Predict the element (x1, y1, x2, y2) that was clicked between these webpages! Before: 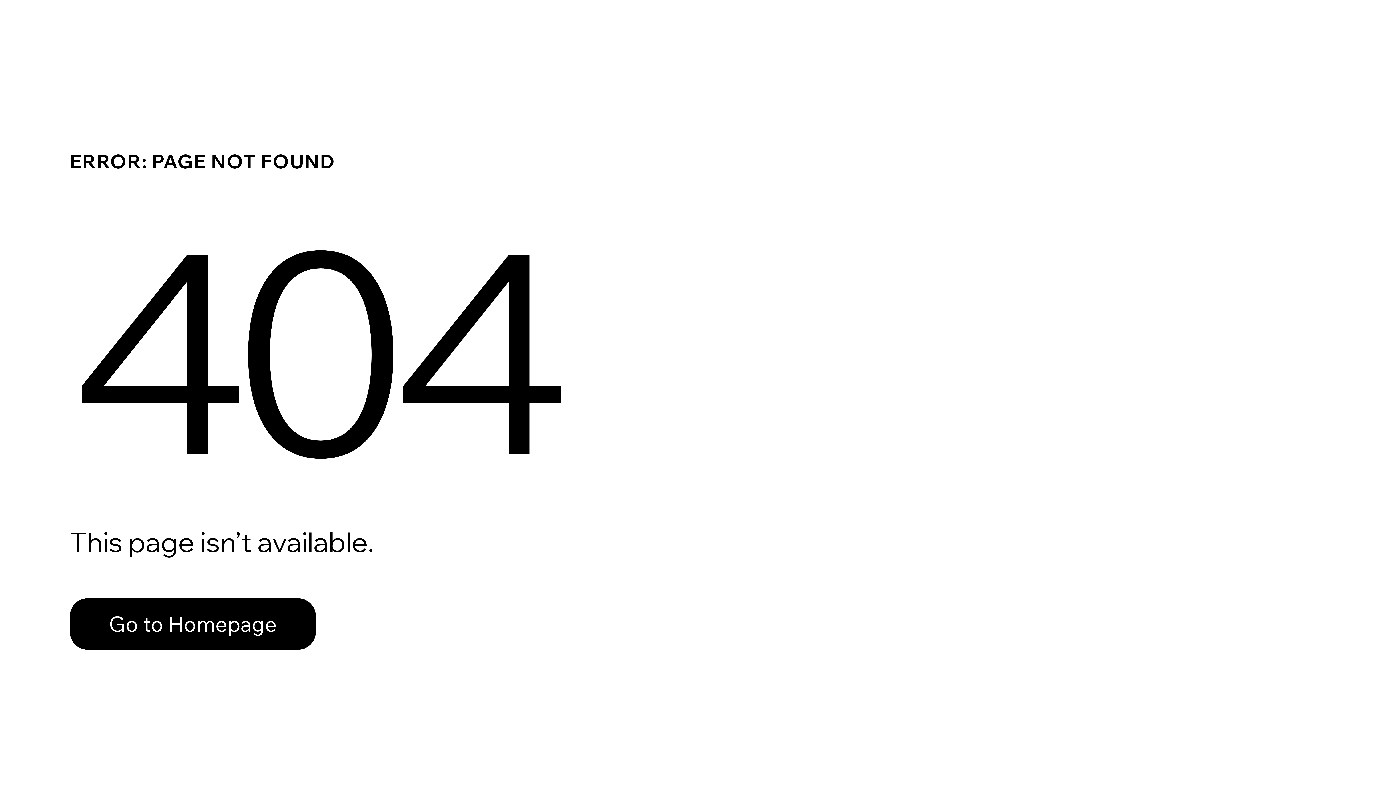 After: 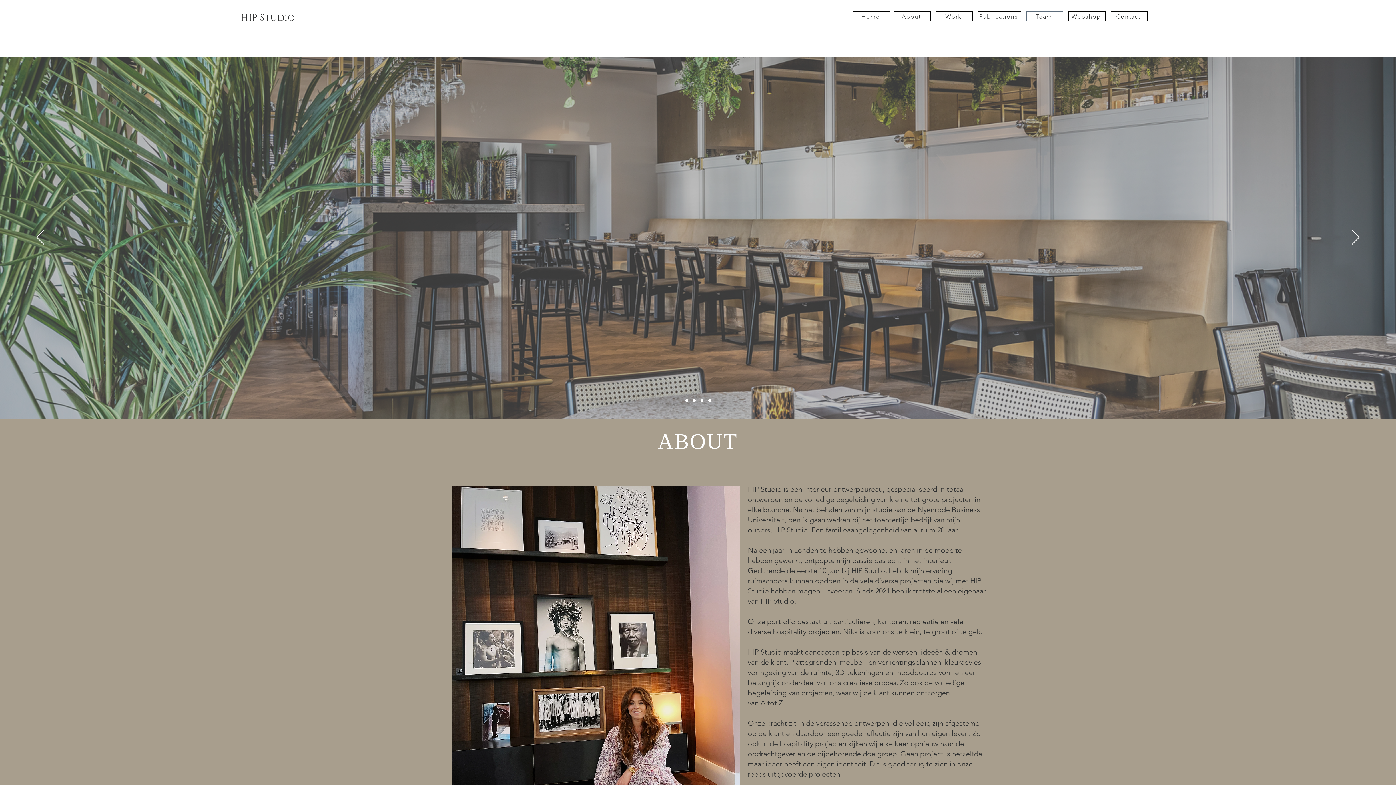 Action: label: Go to Homepage bbox: (69, 598, 316, 650)